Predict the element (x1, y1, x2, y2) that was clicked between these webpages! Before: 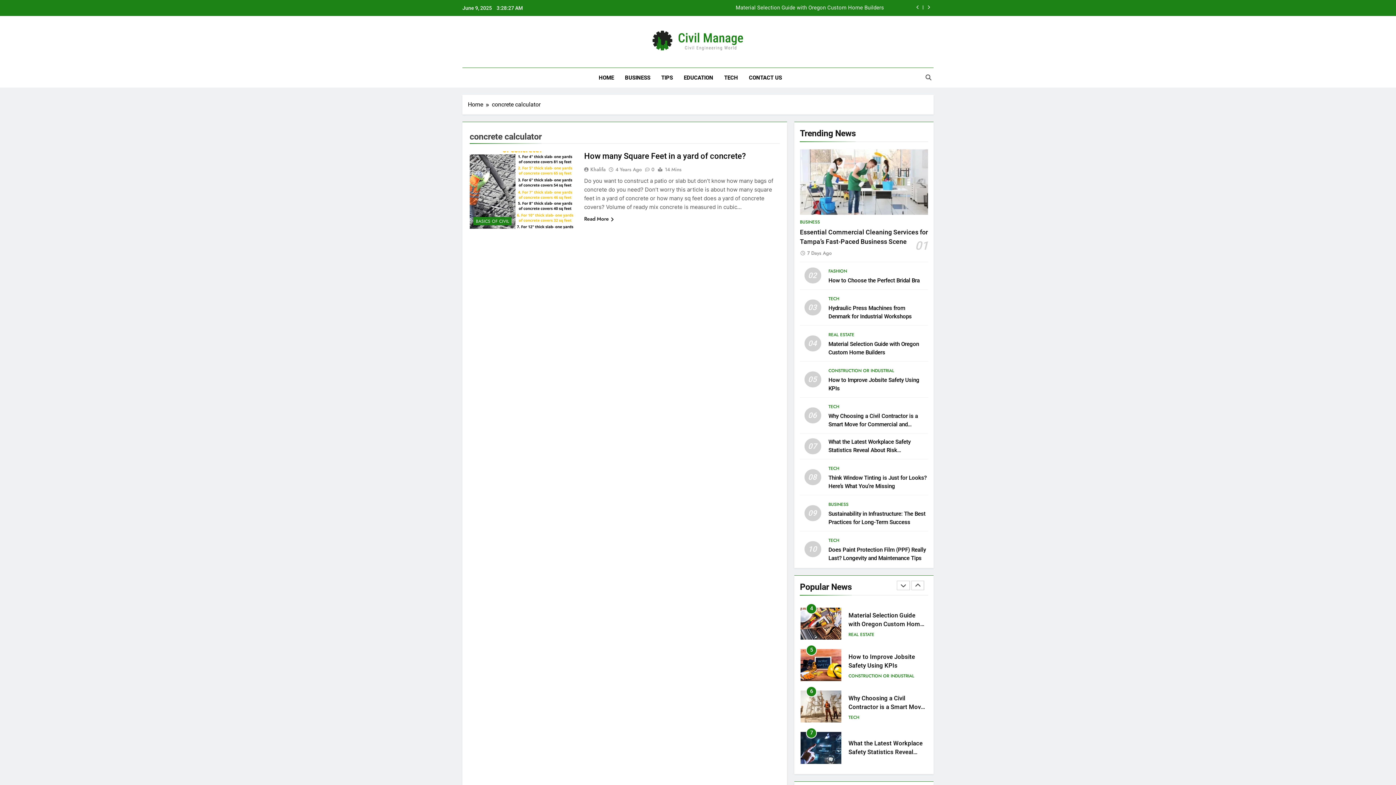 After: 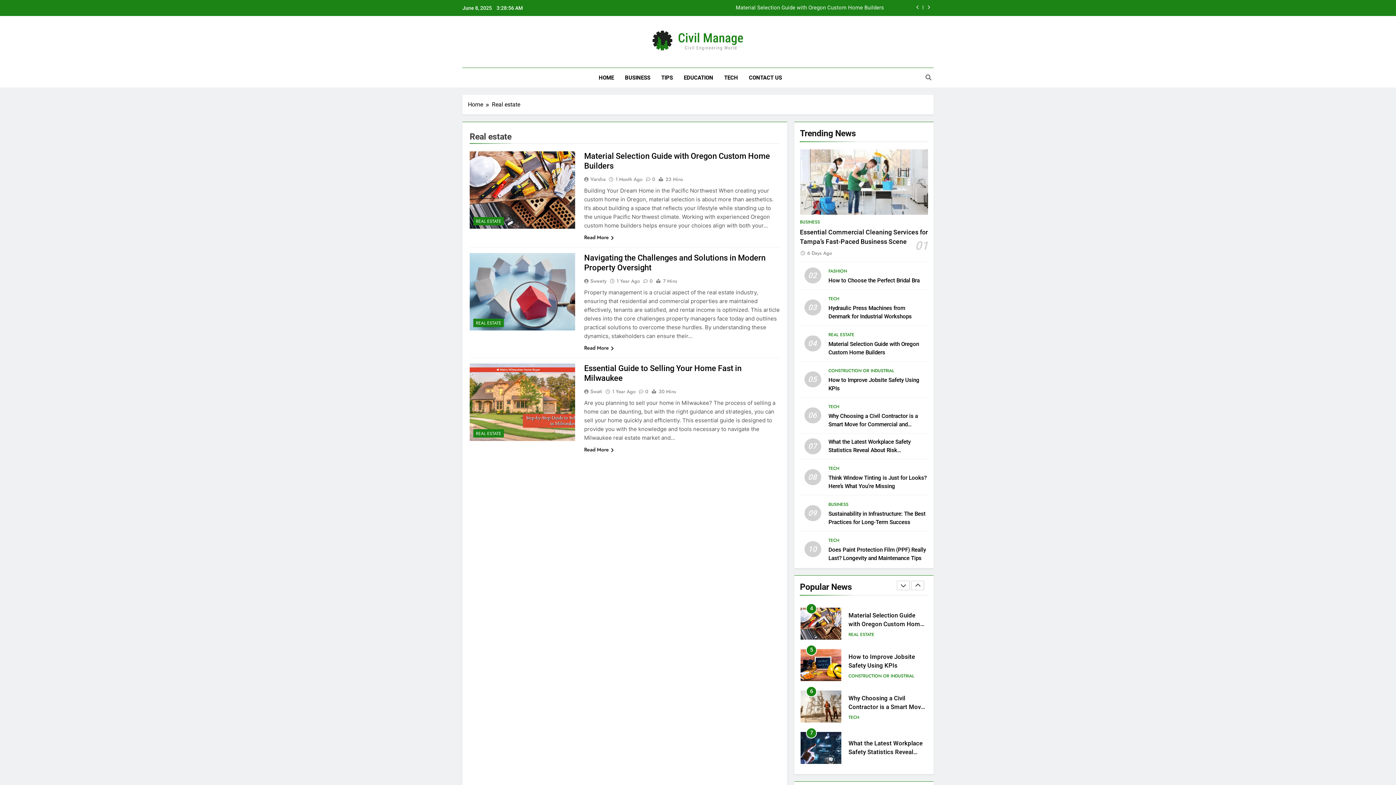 Action: bbox: (848, 755, 874, 762) label: REAL ESTATE